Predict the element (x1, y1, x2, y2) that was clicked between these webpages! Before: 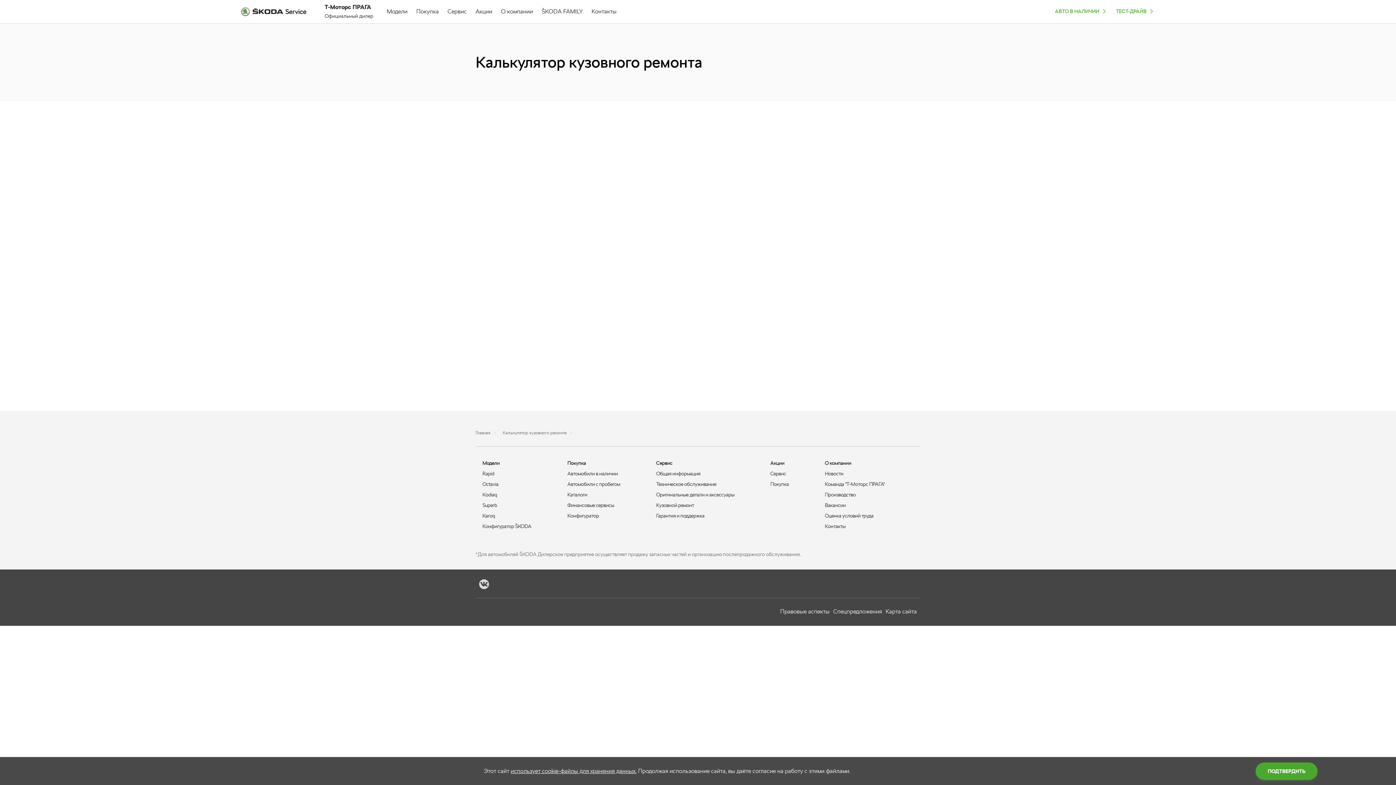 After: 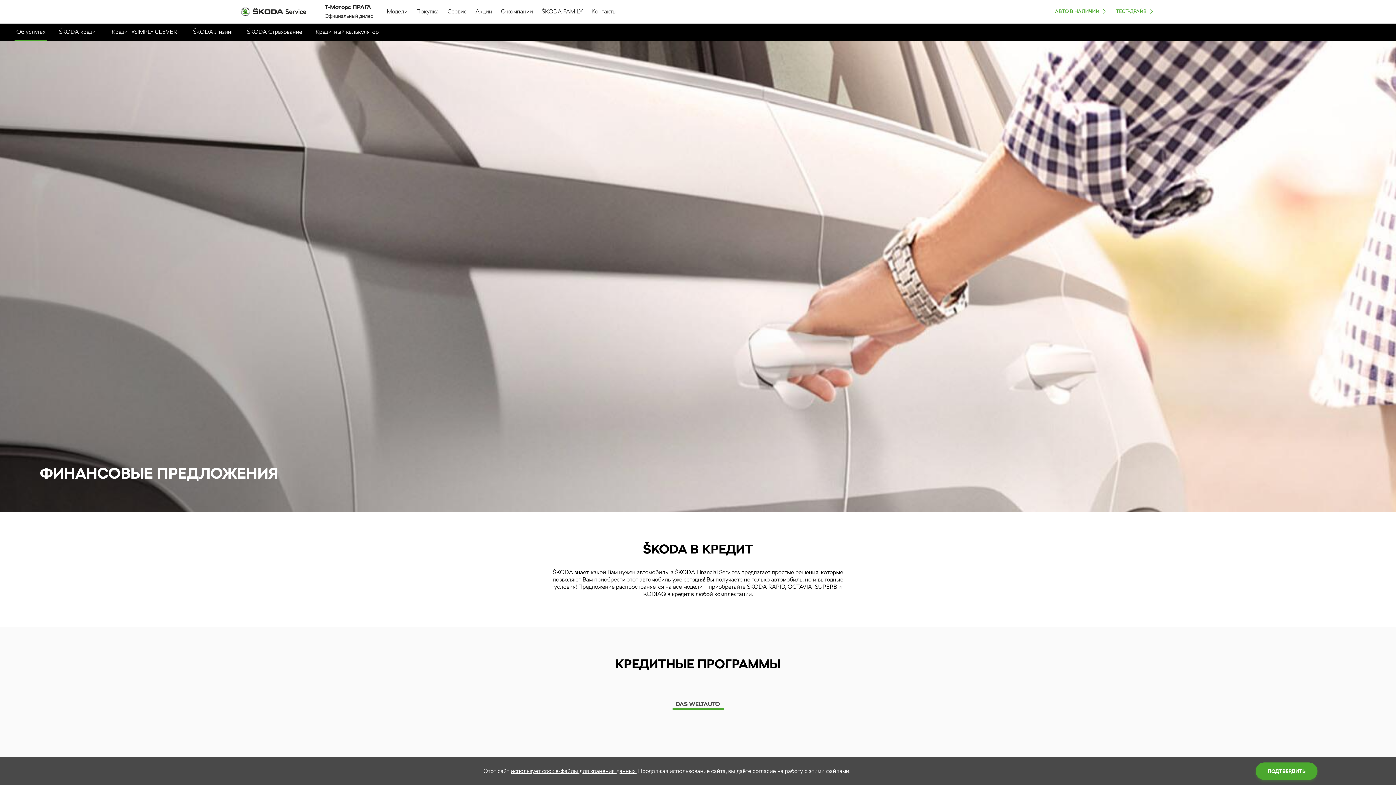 Action: label: Финансовые сервисы bbox: (567, 502, 614, 508)